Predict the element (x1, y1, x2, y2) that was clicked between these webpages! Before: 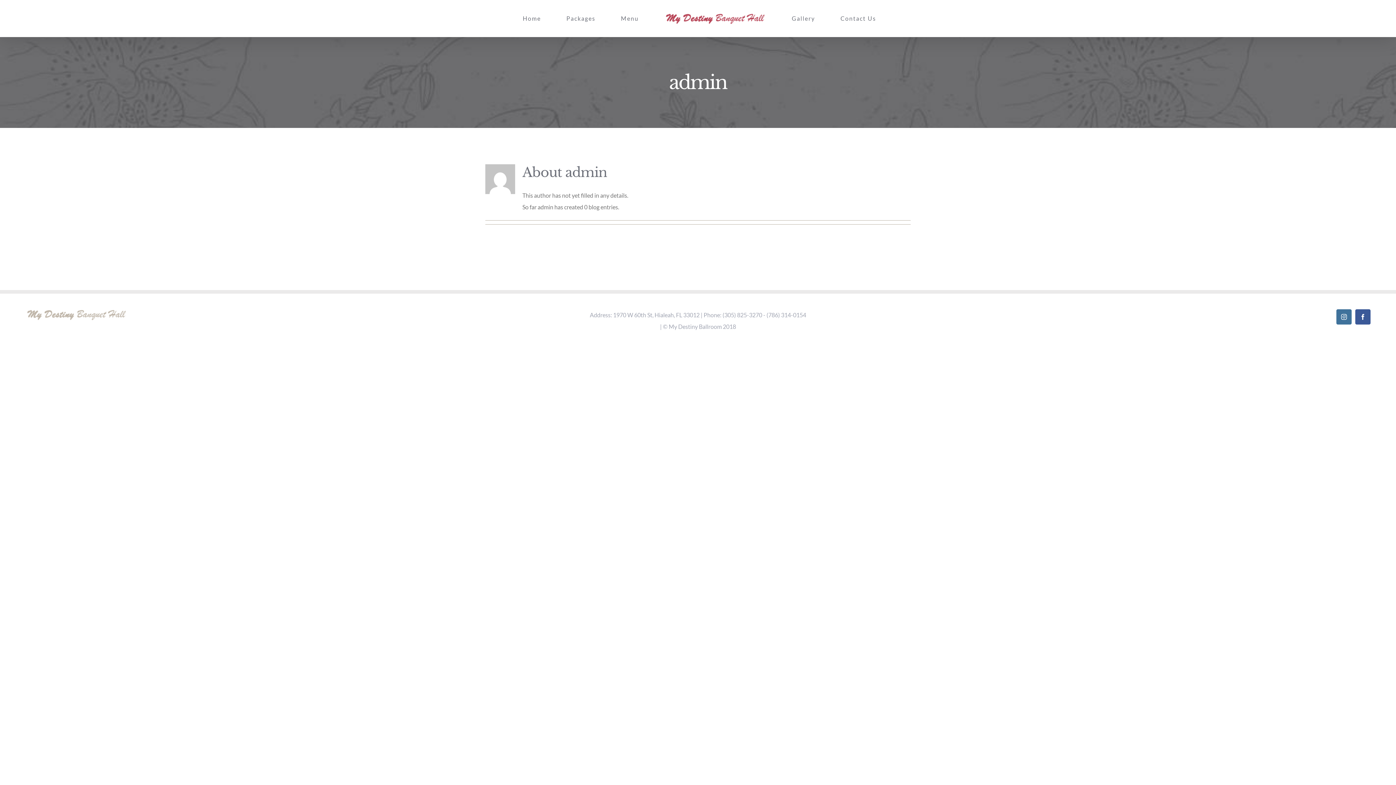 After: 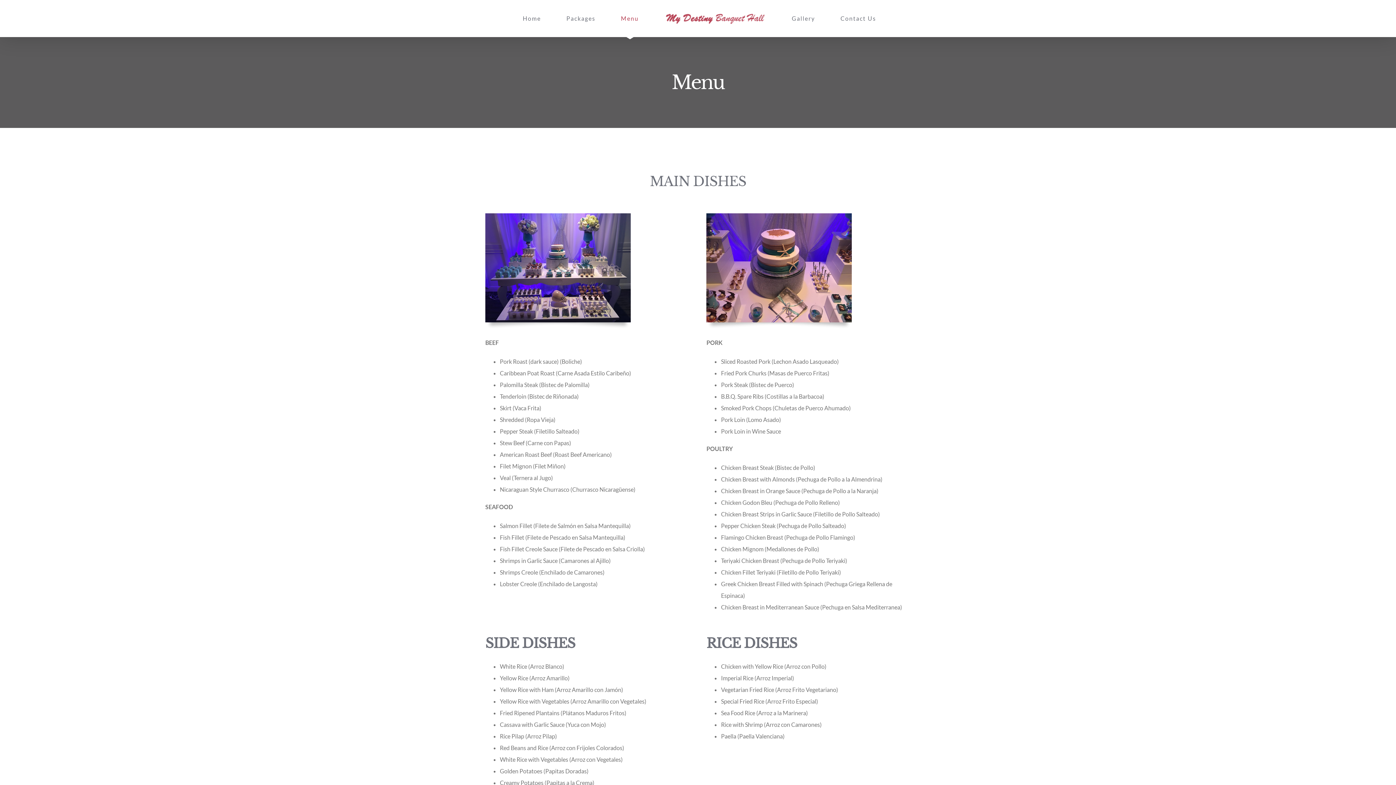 Action: bbox: (621, 0, 638, 37) label: Menu